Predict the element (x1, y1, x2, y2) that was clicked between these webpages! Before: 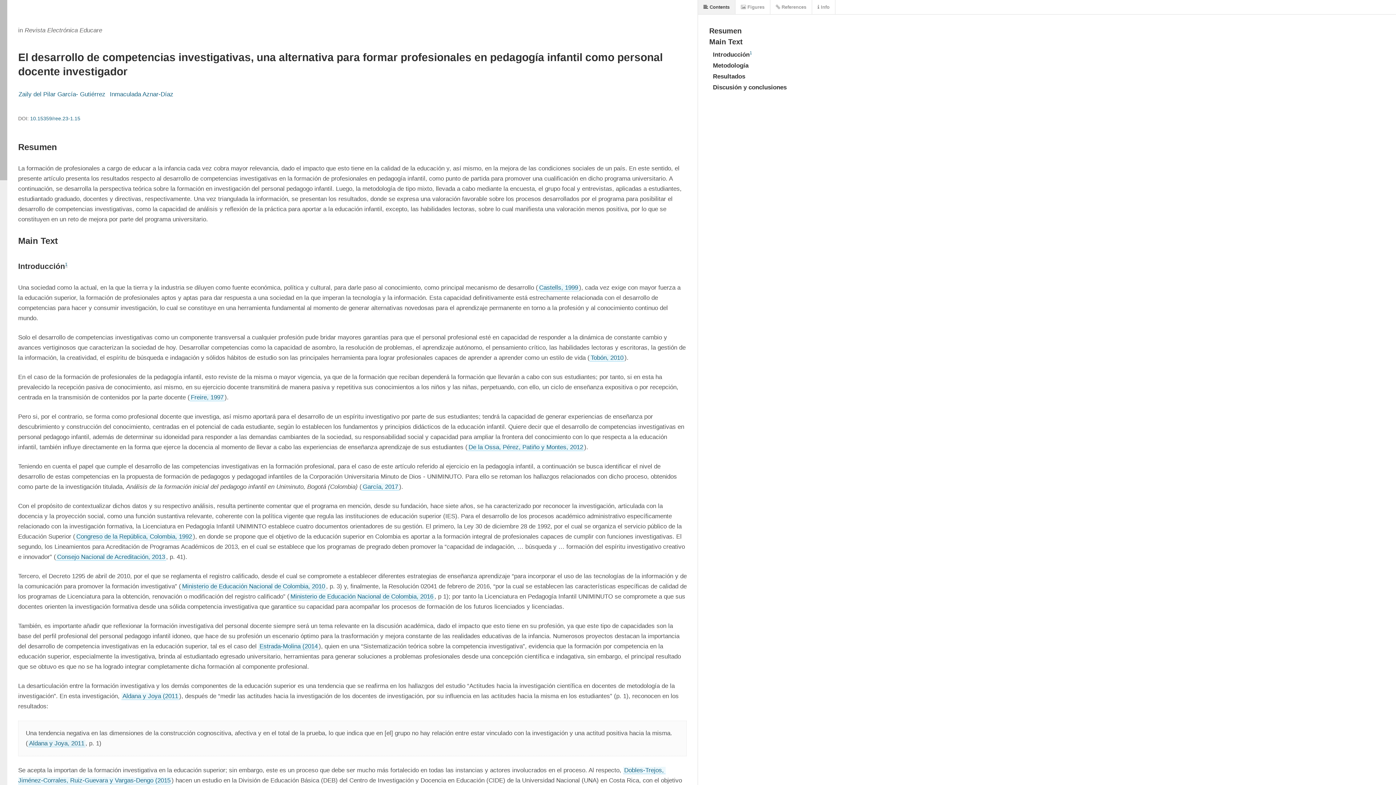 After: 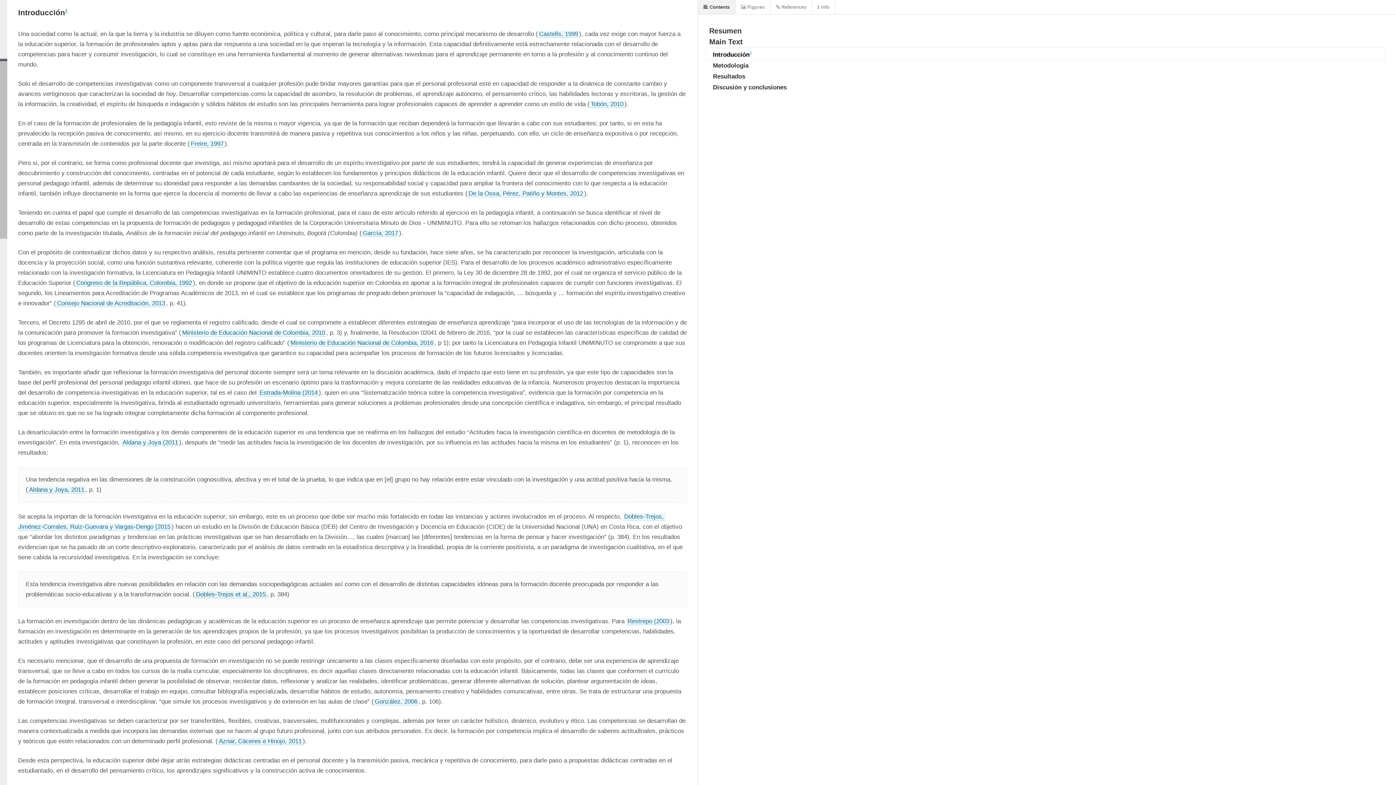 Action: label: 1 bbox: (749, 50, 752, 55)